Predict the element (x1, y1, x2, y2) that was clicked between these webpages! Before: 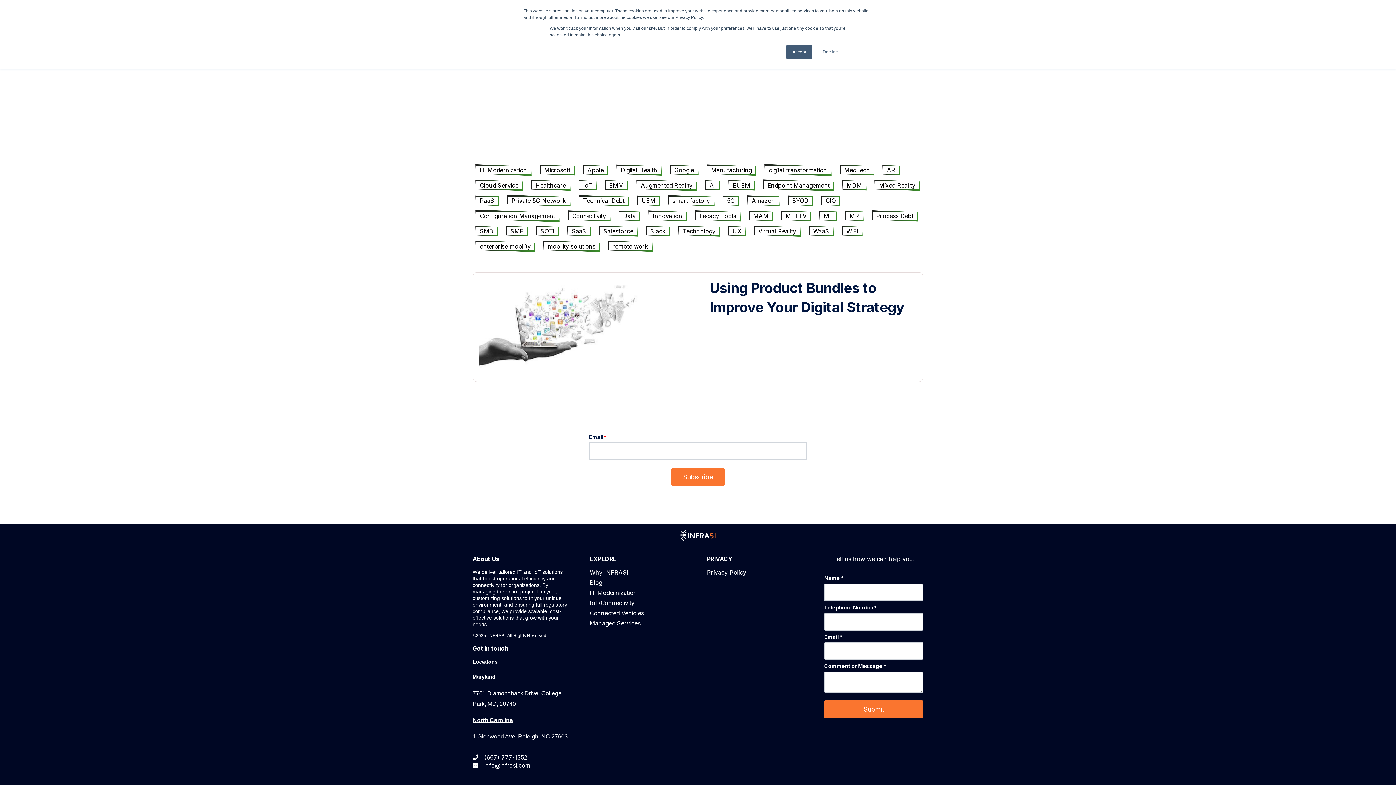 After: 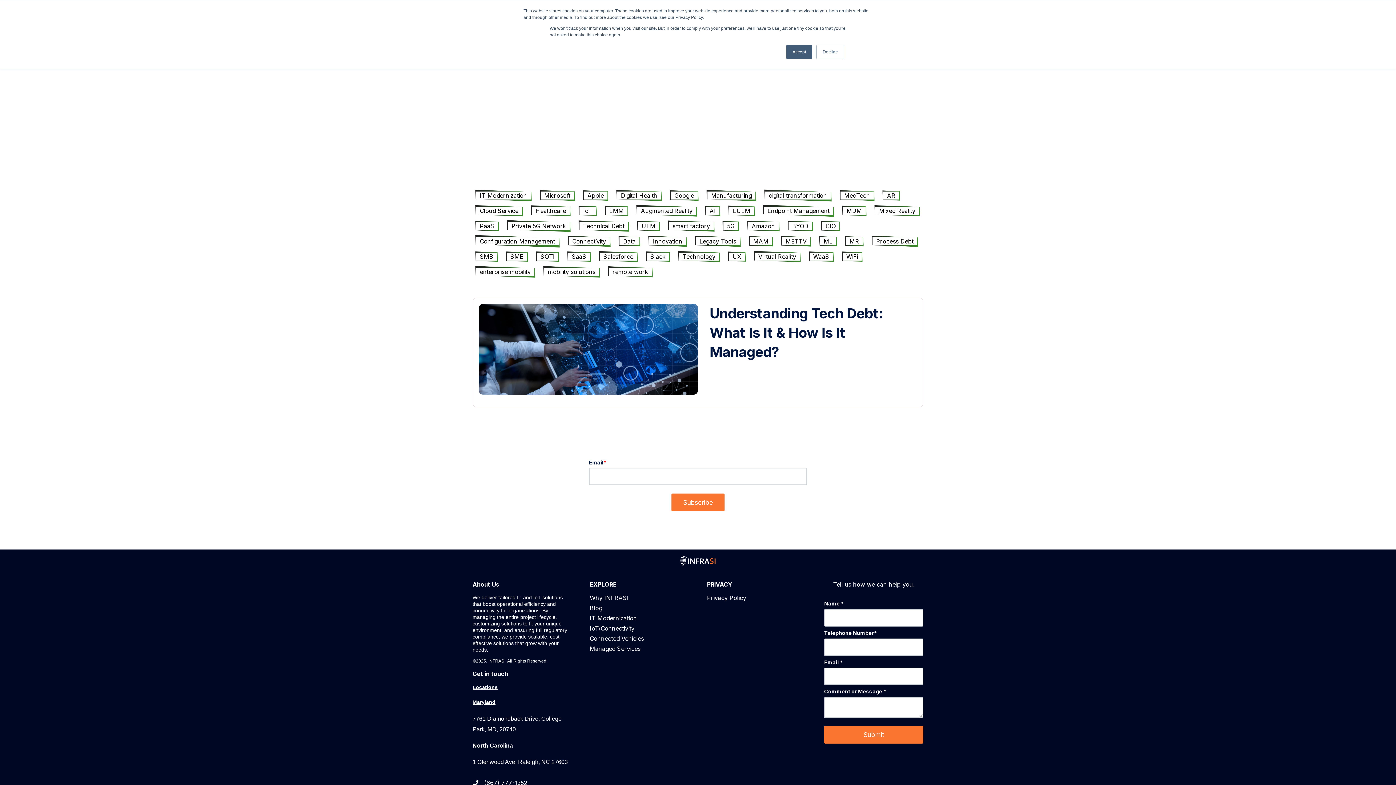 Action: bbox: (876, 212, 913, 219) label: Process Debt